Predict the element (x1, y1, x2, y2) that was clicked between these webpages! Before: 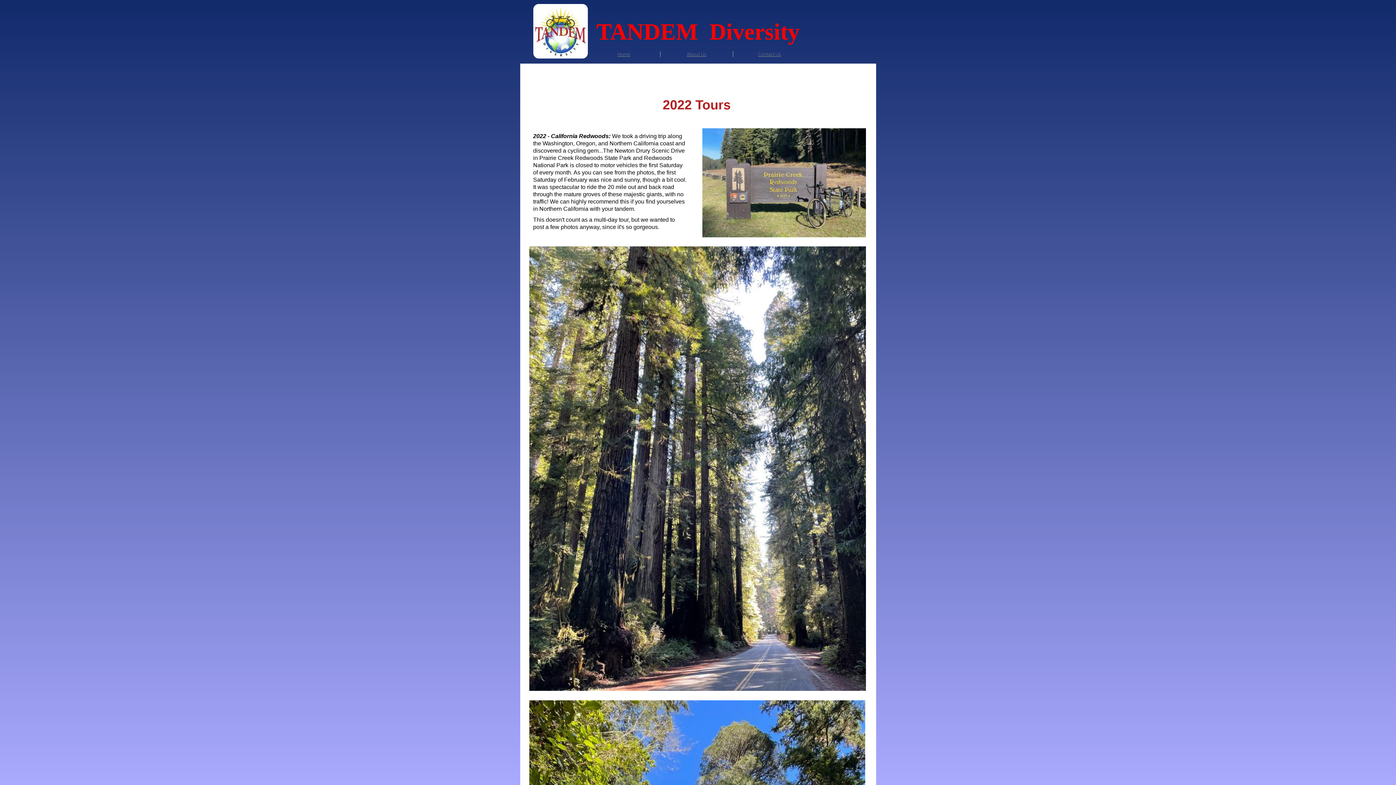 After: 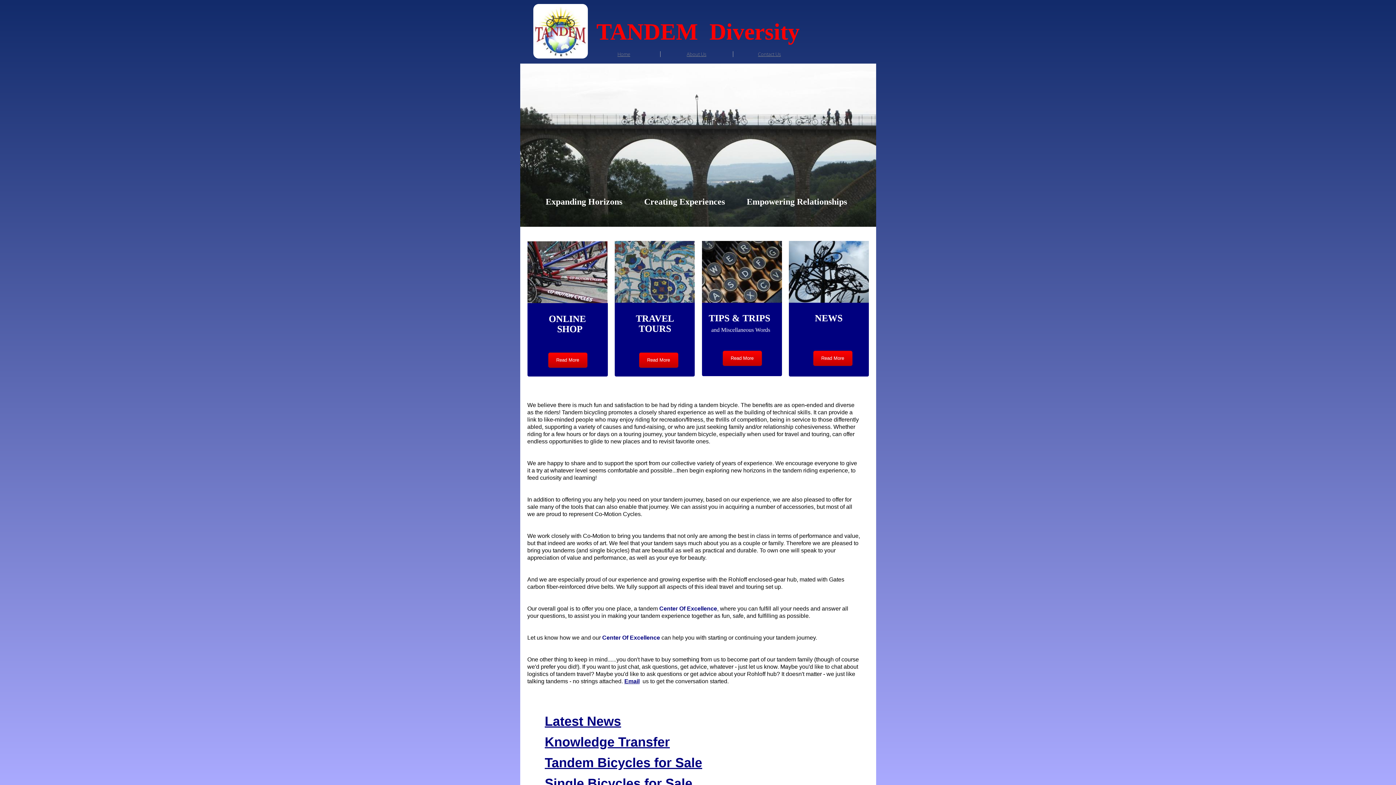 Action: bbox: (617, 50, 630, 57) label: Home